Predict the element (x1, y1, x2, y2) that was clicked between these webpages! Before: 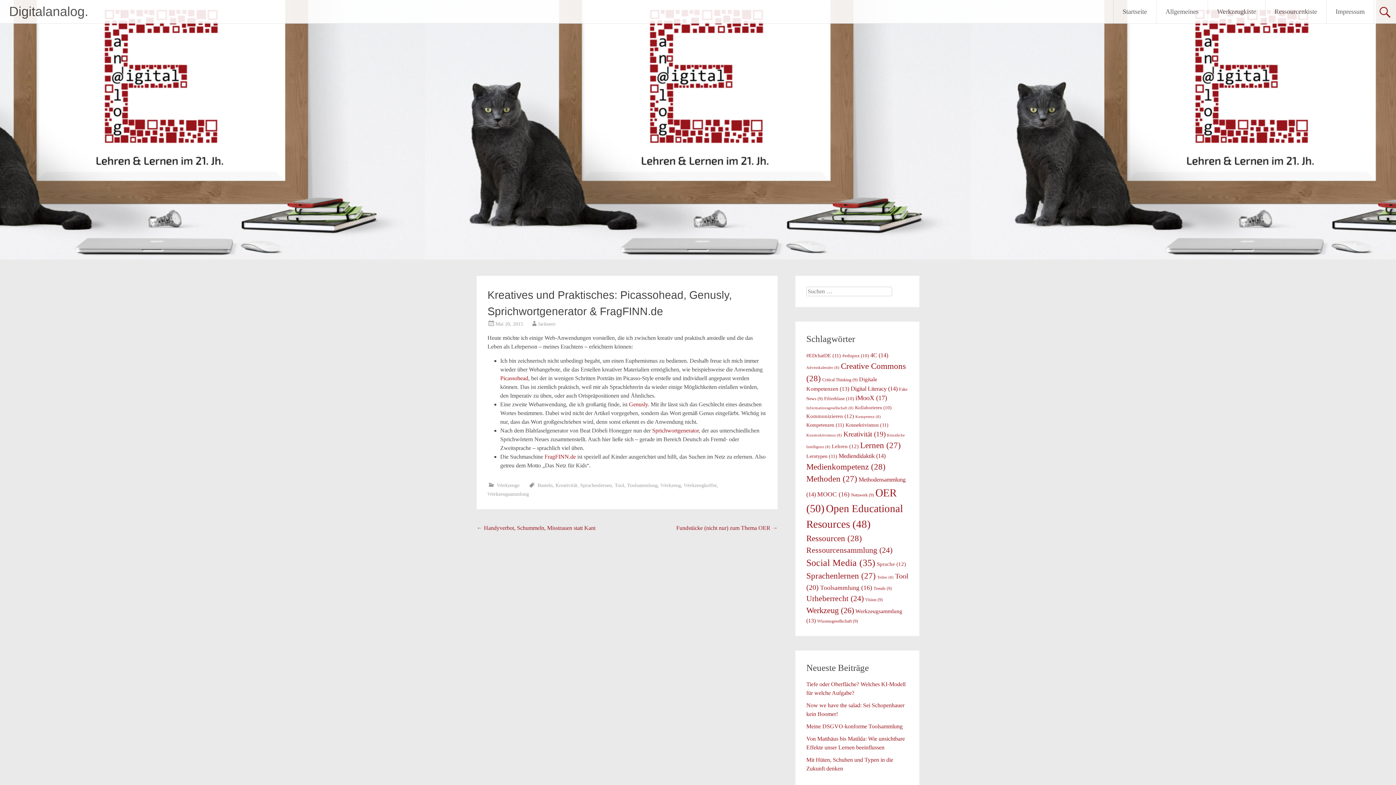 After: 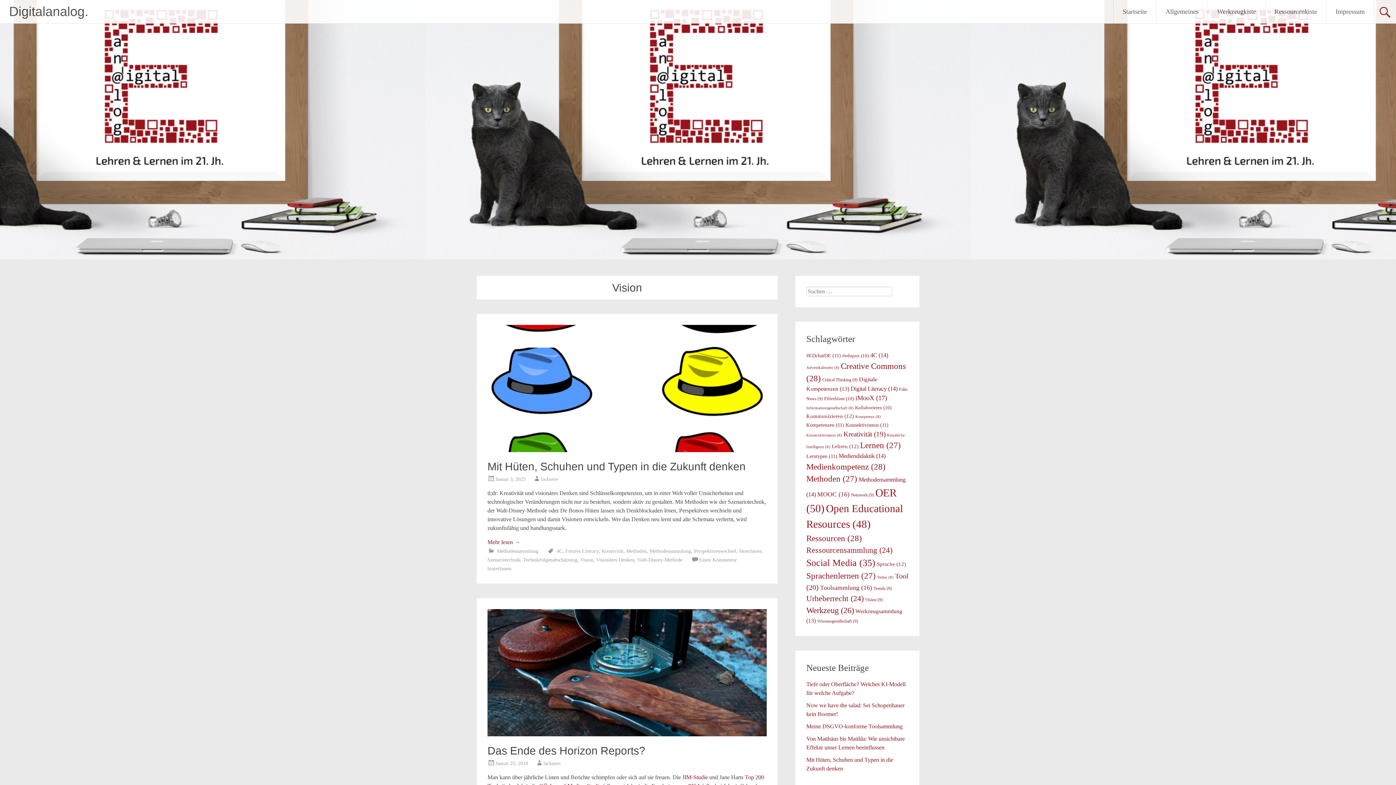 Action: bbox: (865, 597, 882, 602) label: Vision (9 Einträge)